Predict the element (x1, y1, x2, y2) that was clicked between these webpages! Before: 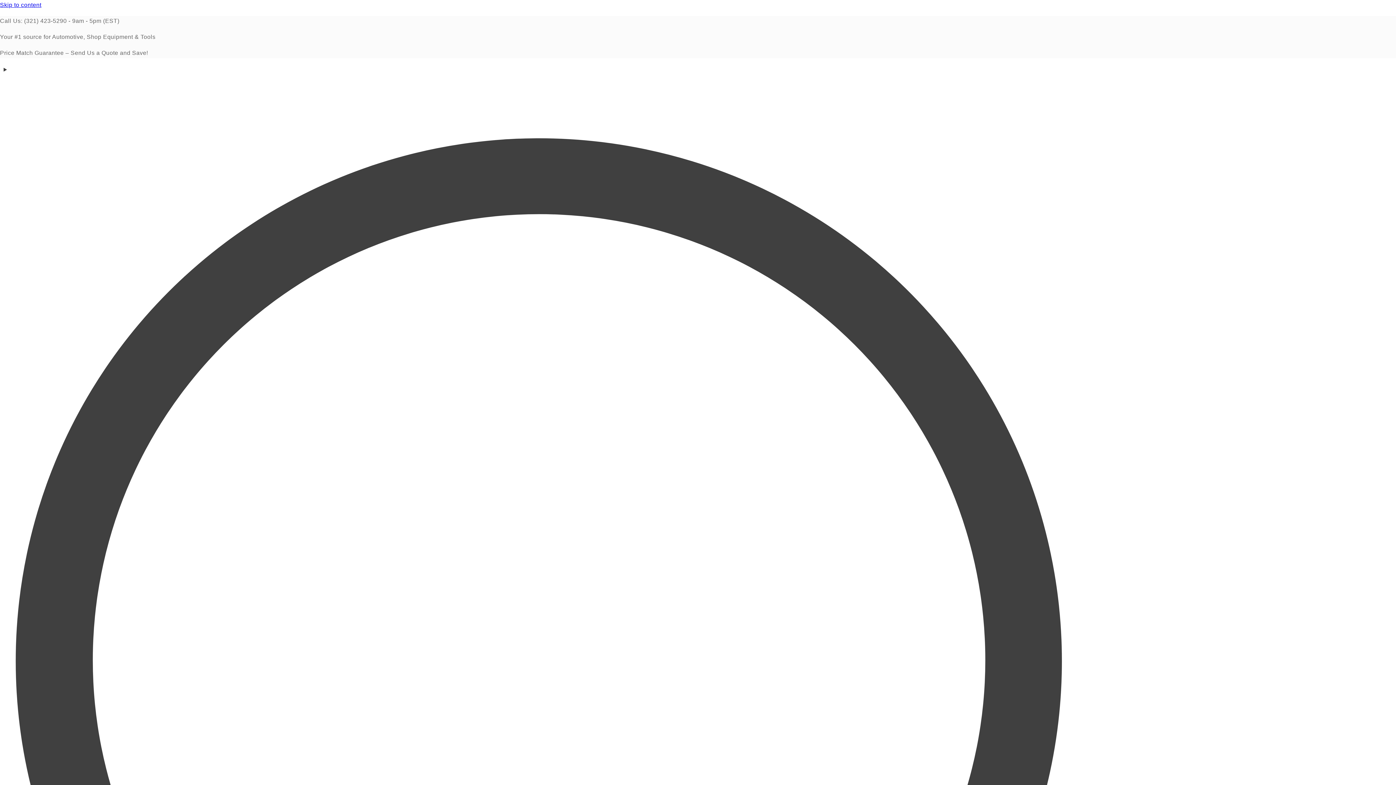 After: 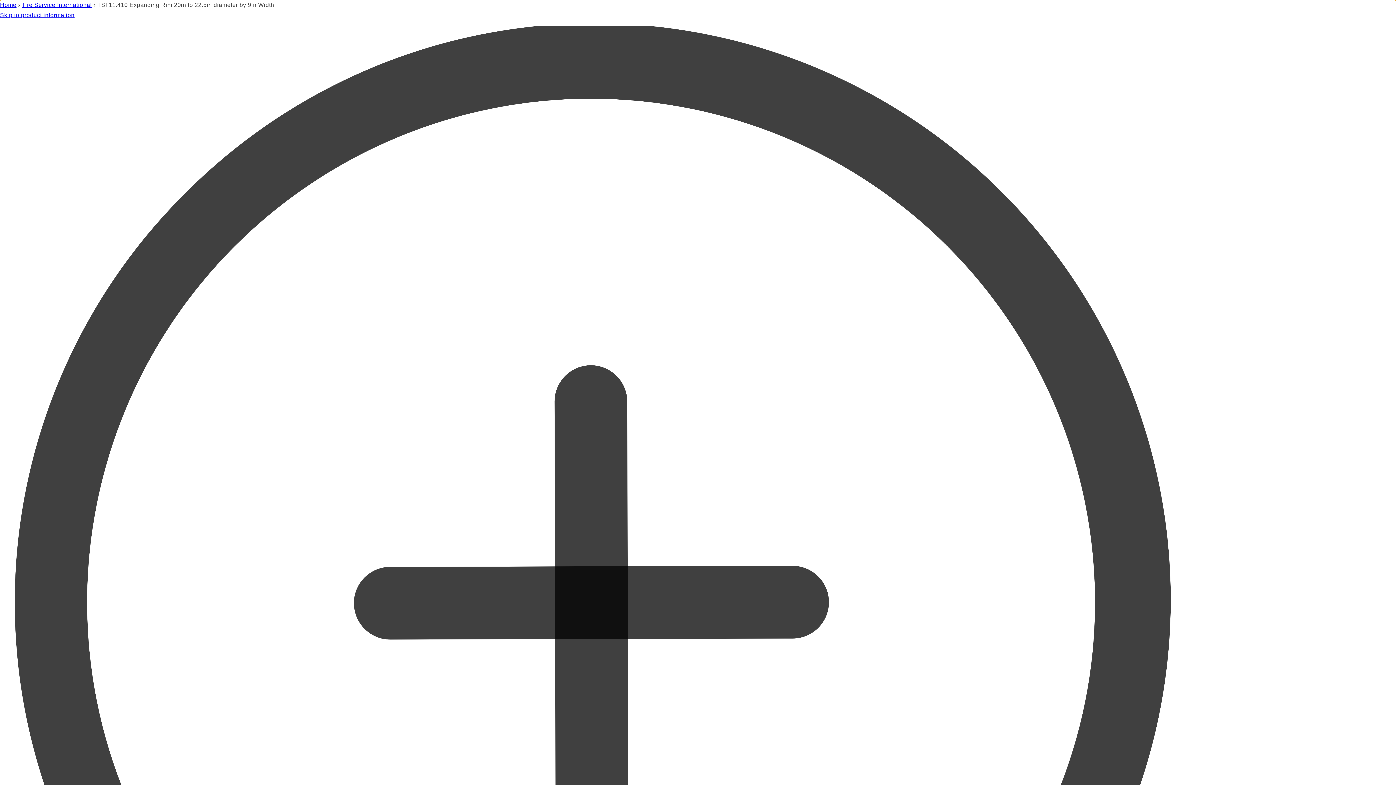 Action: label: Skip to content bbox: (0, 0, 1396, 10)